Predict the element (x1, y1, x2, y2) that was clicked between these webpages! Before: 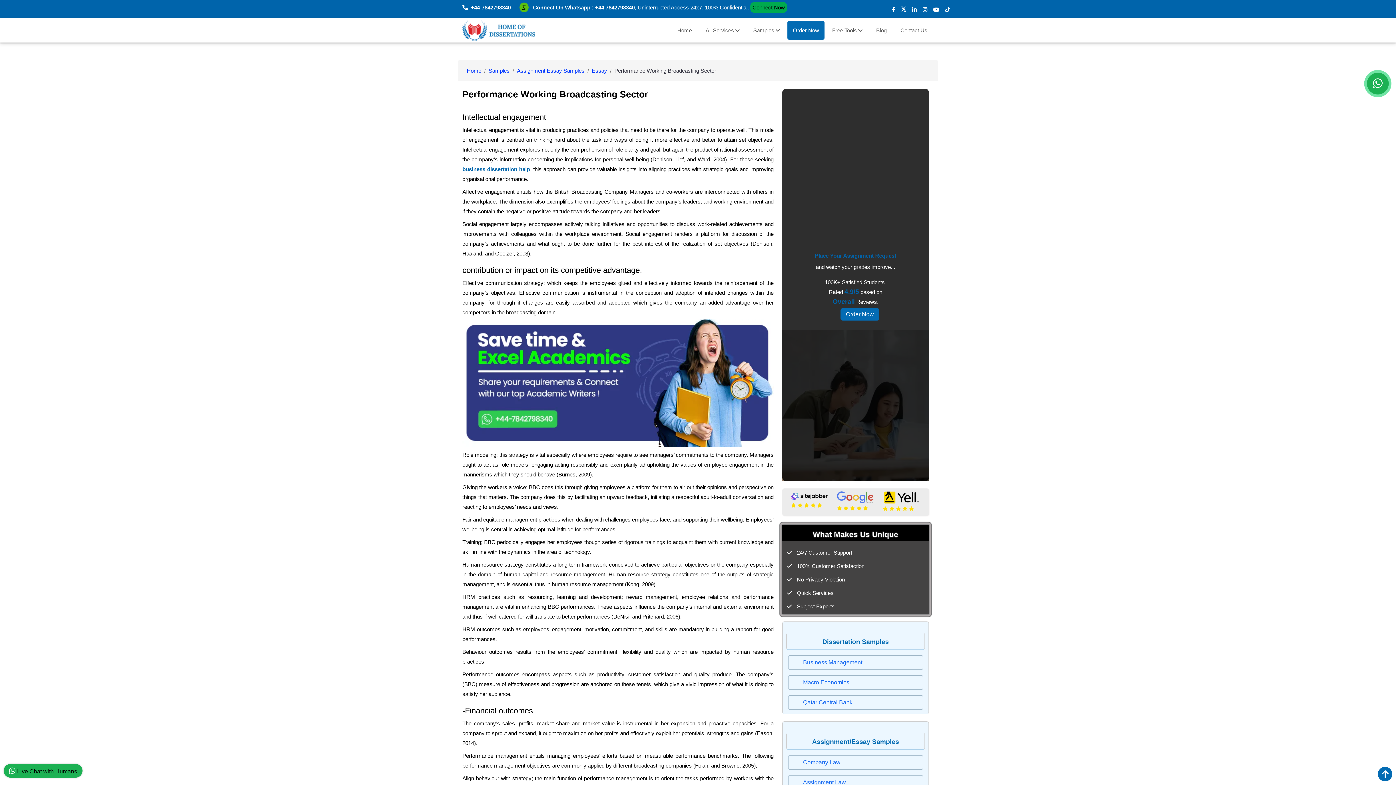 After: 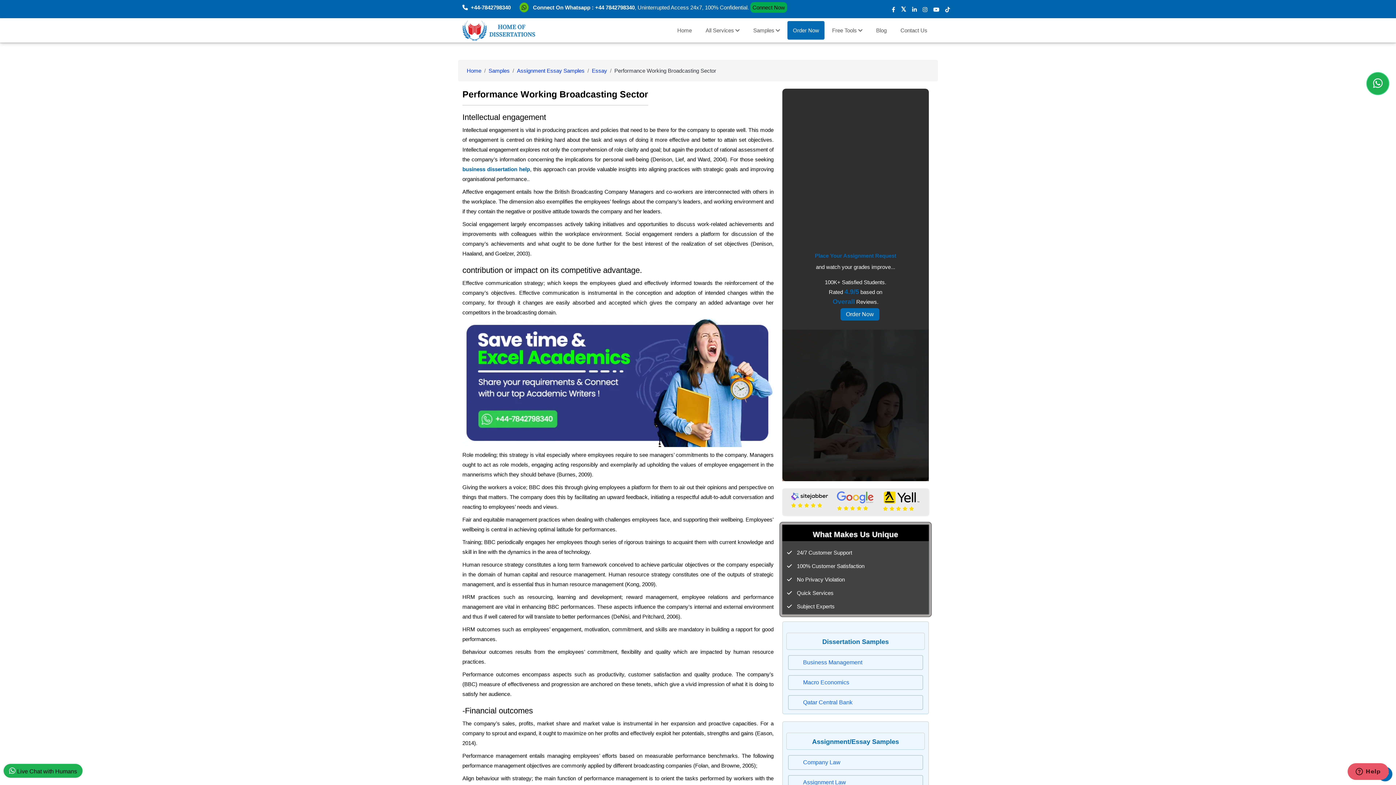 Action: label: +44-7842798340 bbox: (462, 4, 510, 10)